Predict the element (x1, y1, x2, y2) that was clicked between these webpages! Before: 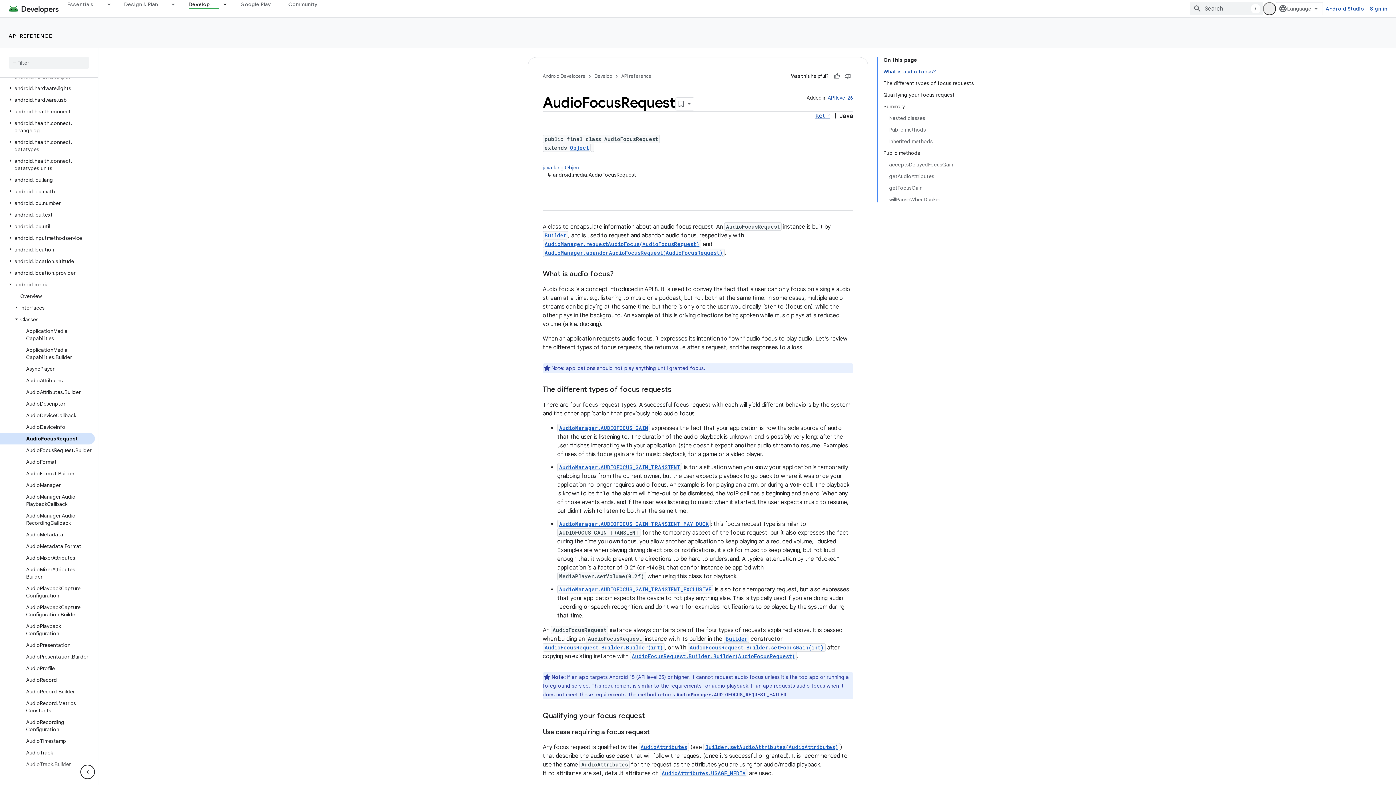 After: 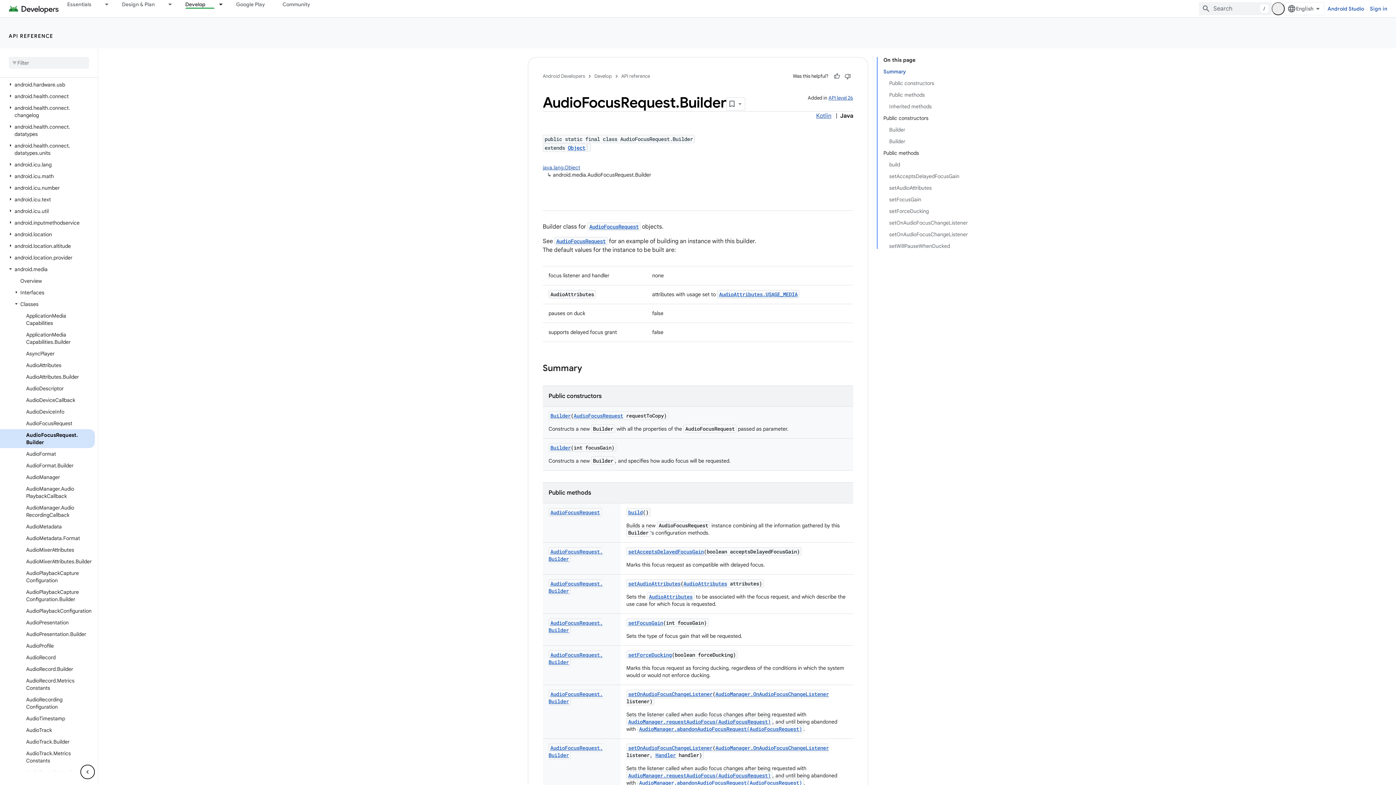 Action: label: Builder bbox: (725, 635, 747, 642)